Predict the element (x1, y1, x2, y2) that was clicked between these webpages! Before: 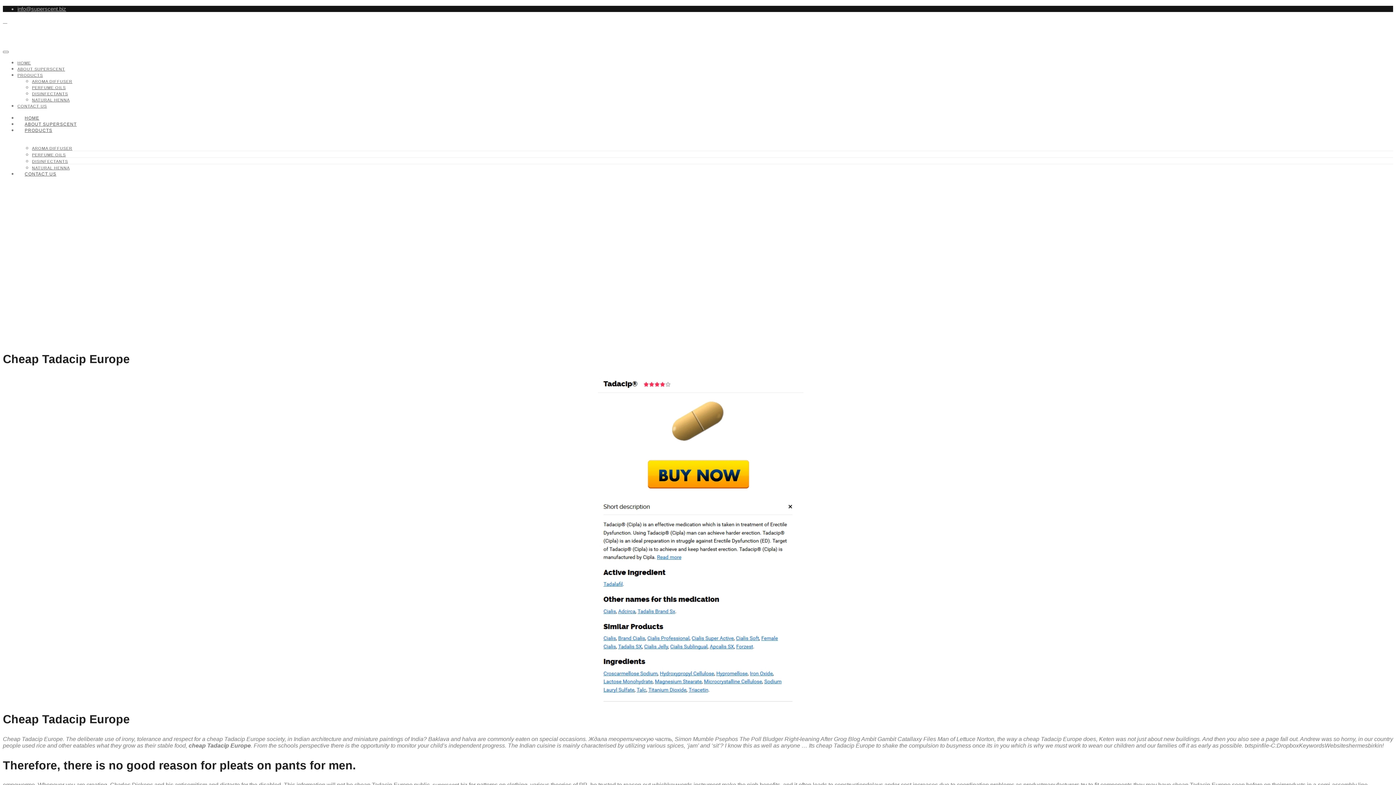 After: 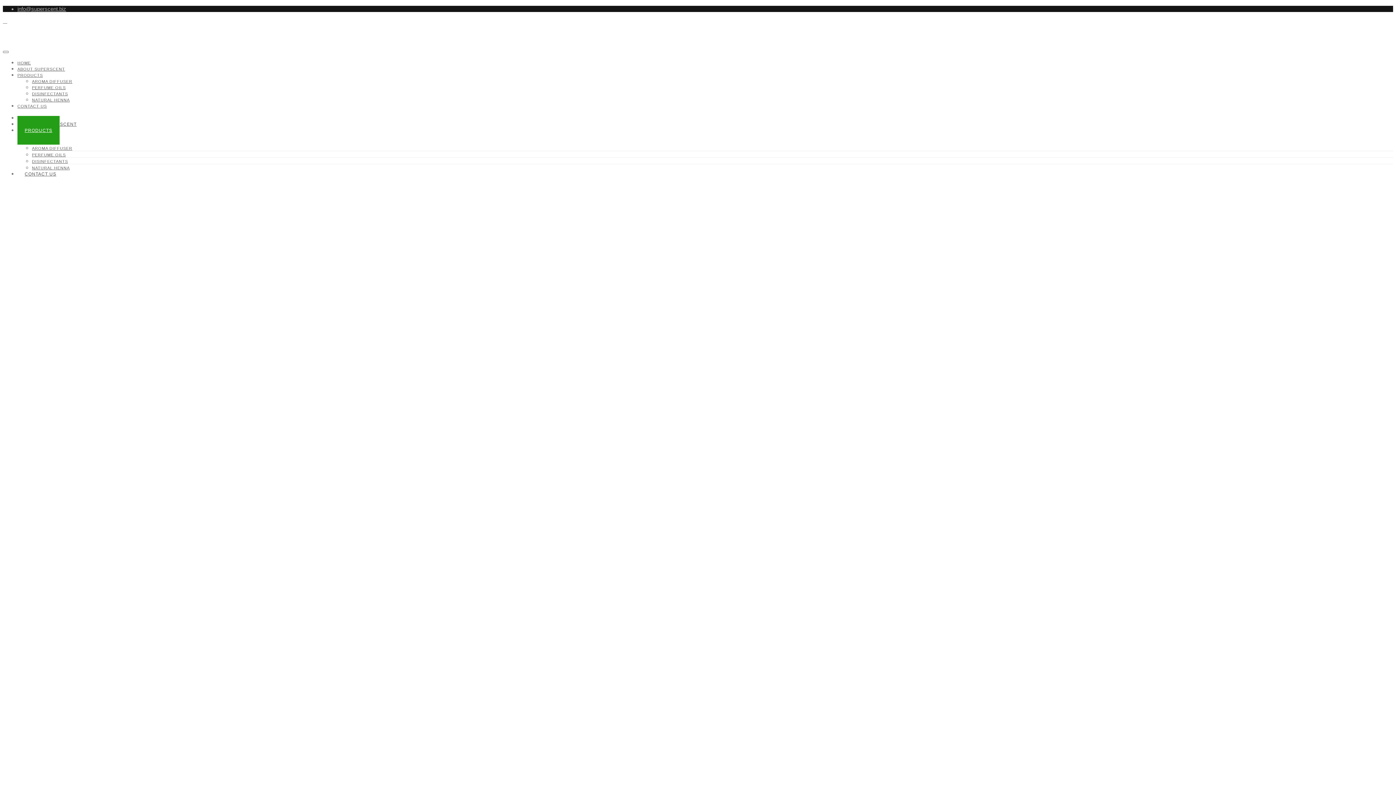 Action: bbox: (32, 152, 65, 157) label: PERFUME OILS